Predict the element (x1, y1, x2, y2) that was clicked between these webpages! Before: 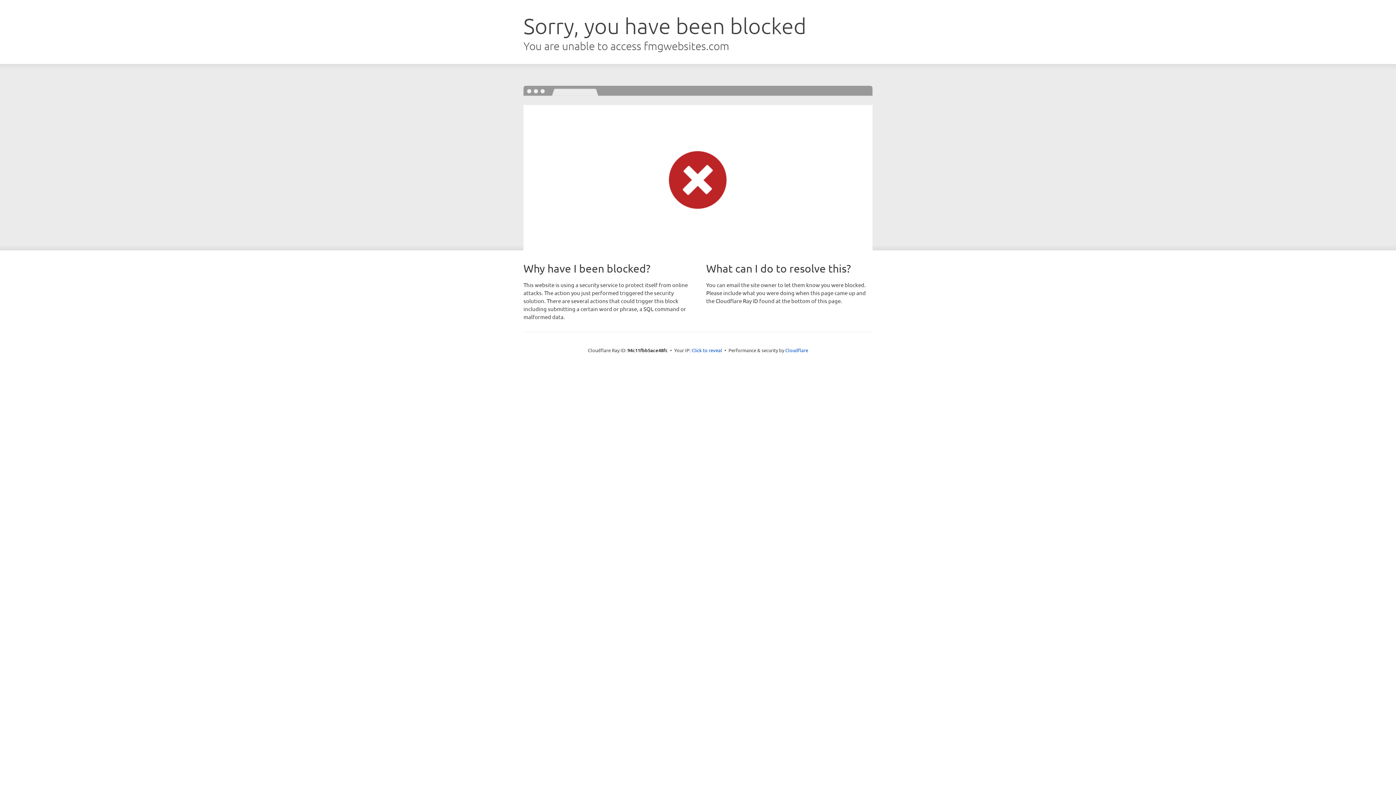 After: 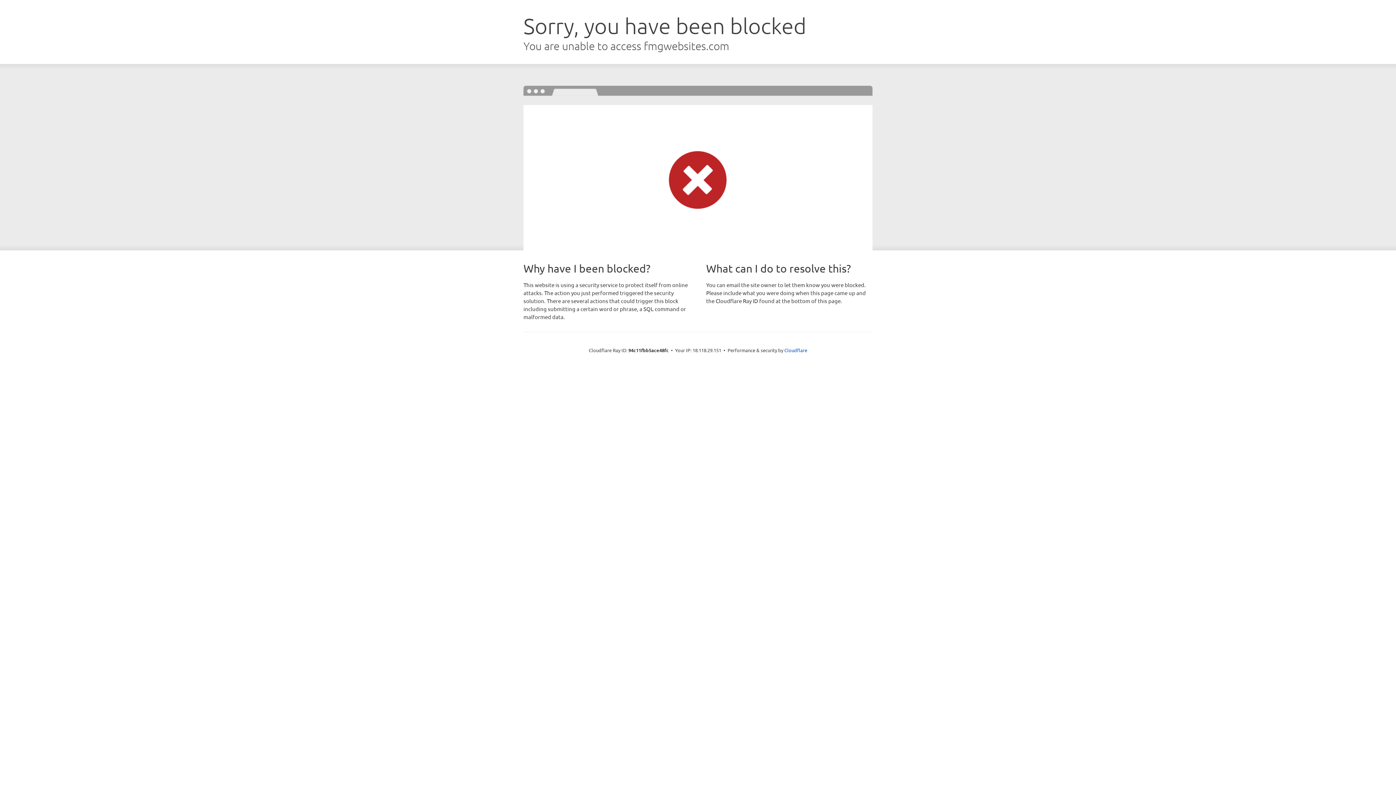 Action: bbox: (691, 346, 722, 353) label: Click to reveal